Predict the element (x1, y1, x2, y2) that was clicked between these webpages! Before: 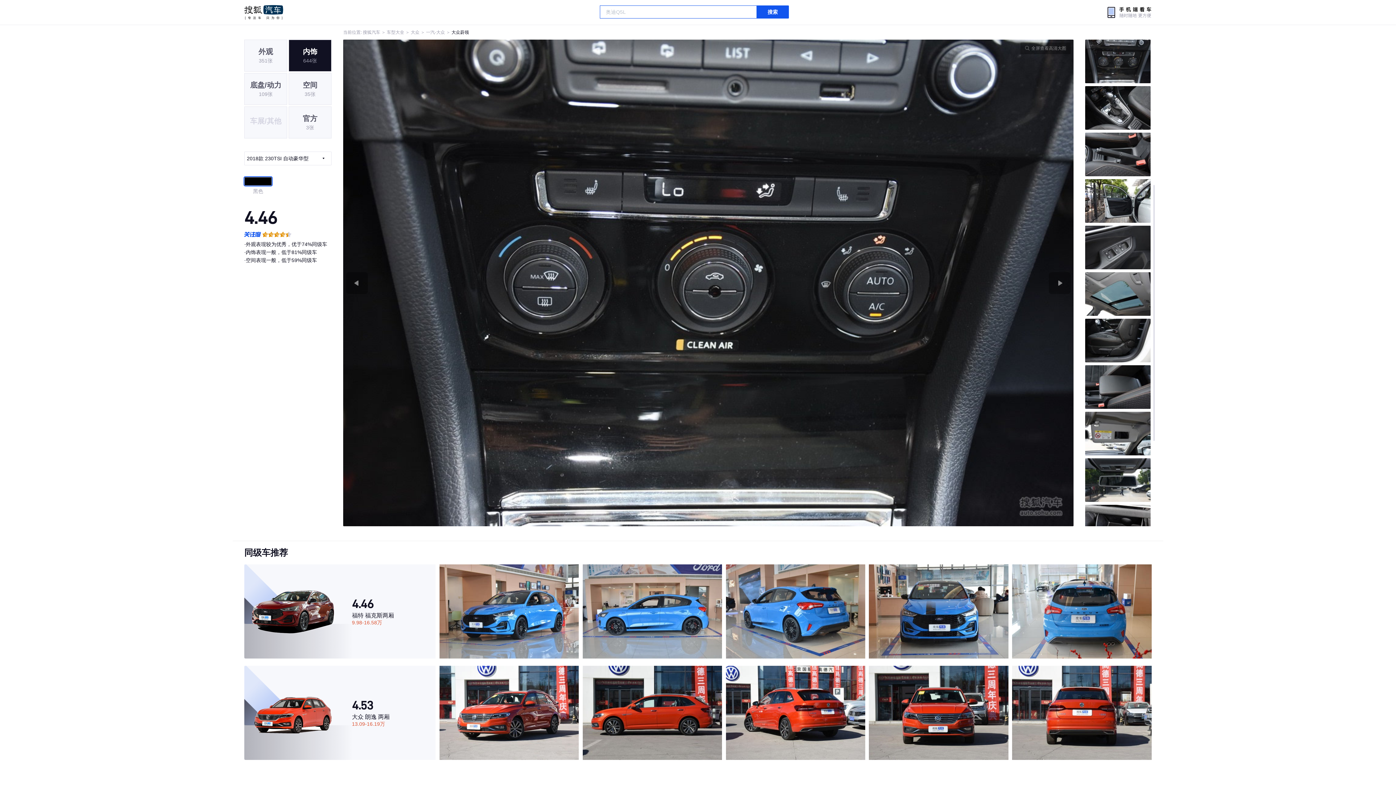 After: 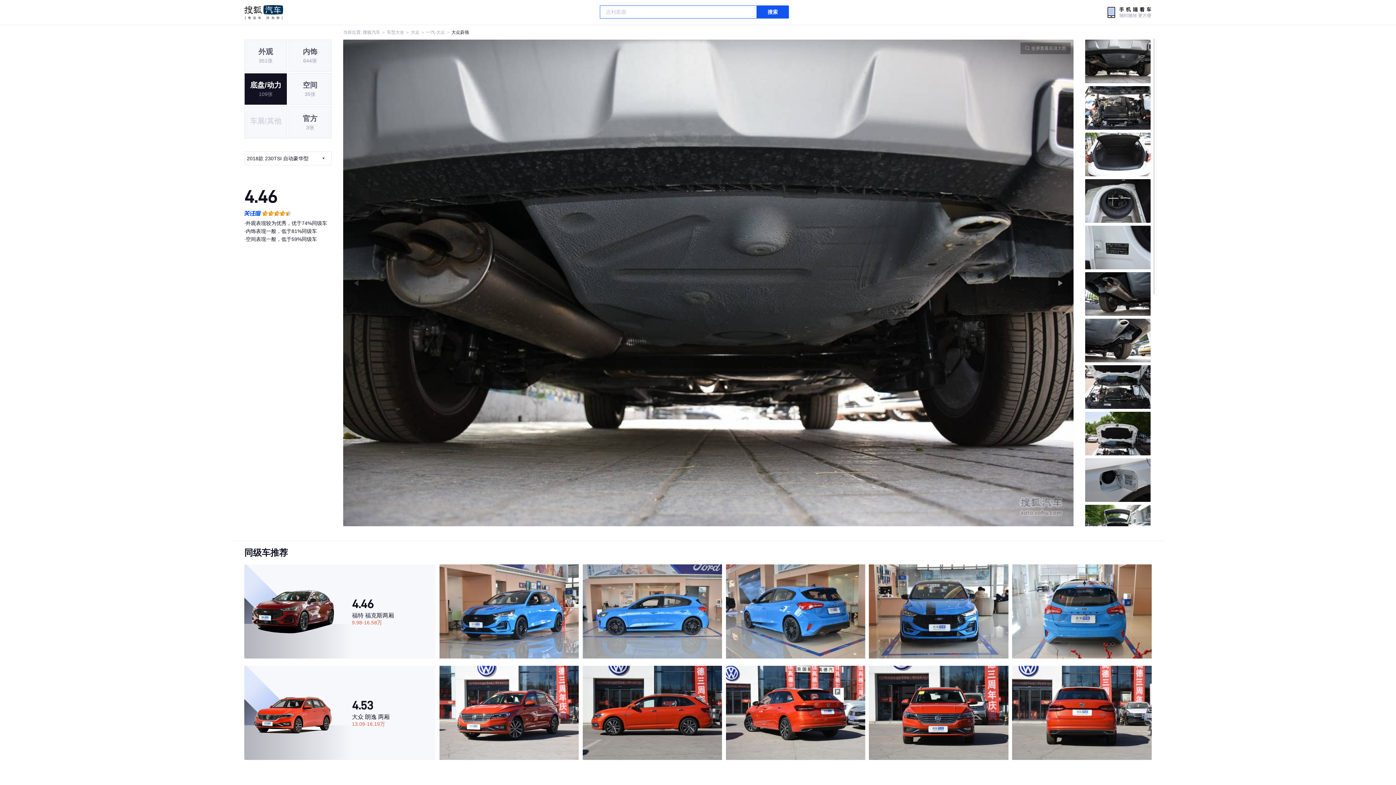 Action: bbox: (244, 73, 287, 105) label: 底盘/动力
109张